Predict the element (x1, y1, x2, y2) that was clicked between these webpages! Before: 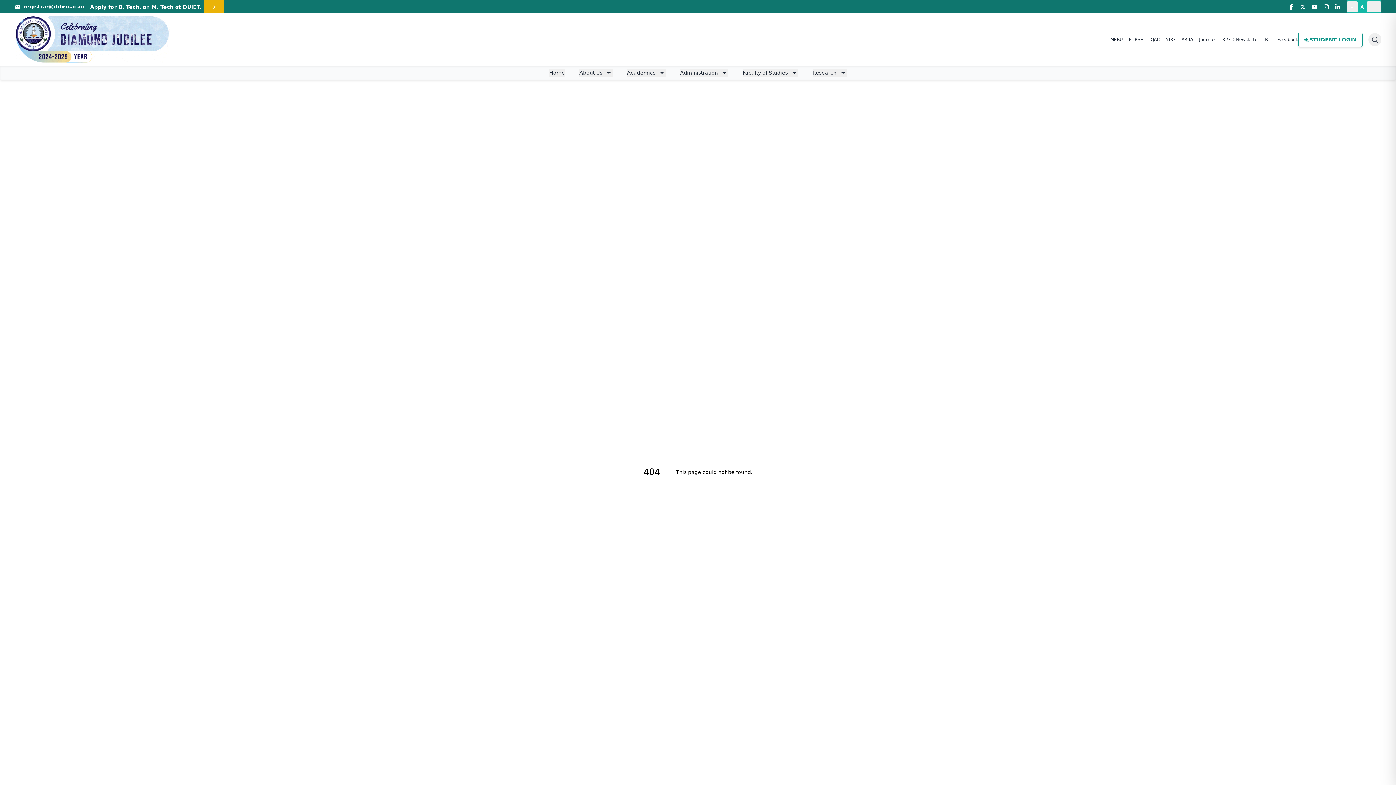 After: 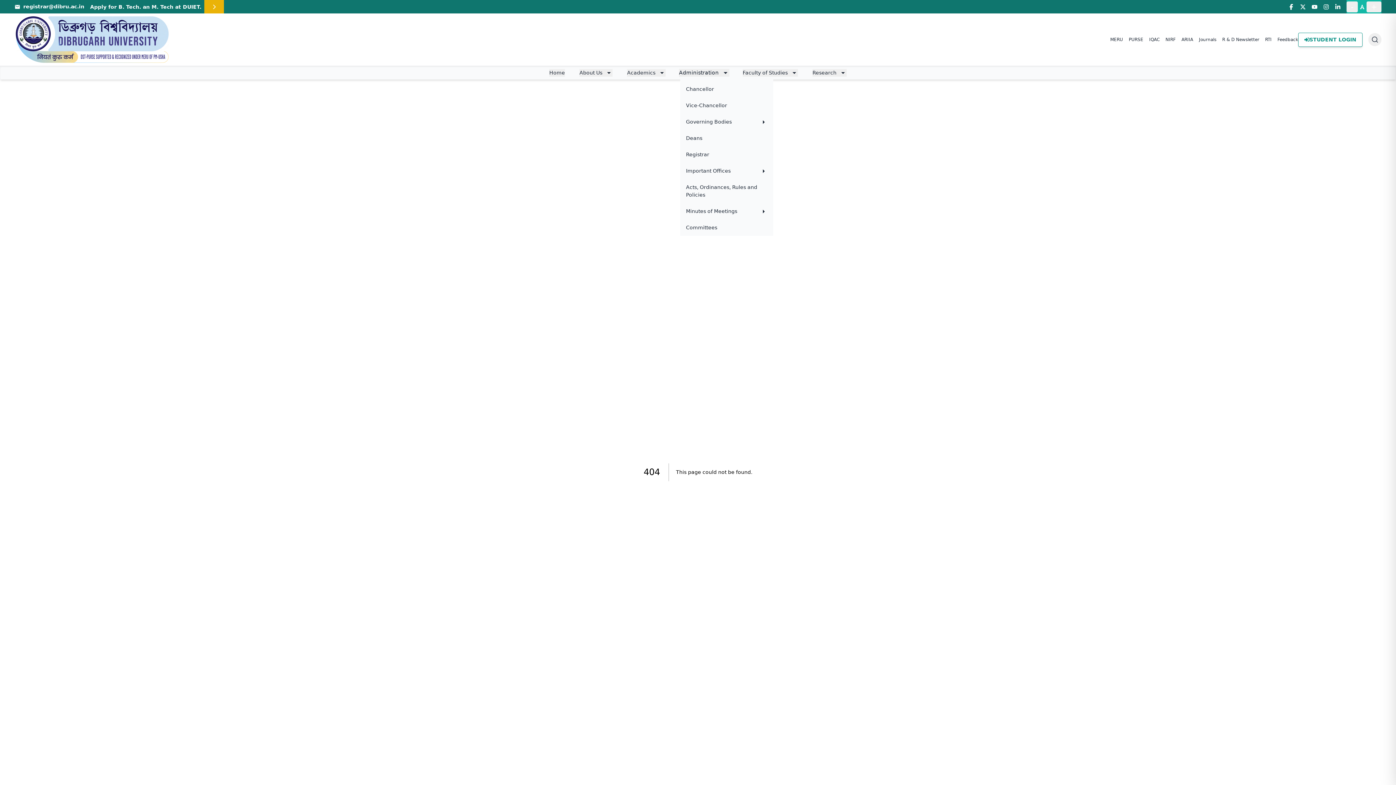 Action: bbox: (680, 69, 728, 76) label: Administration